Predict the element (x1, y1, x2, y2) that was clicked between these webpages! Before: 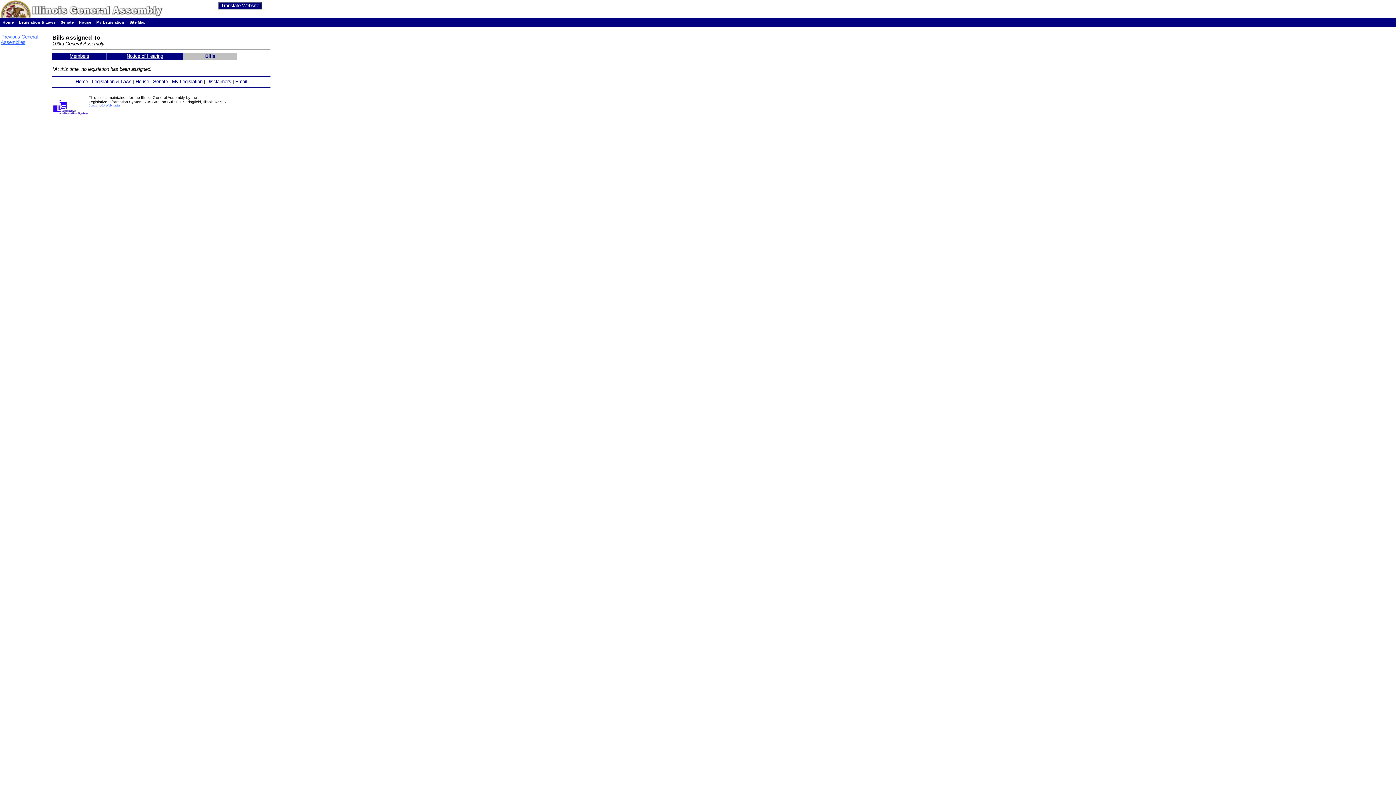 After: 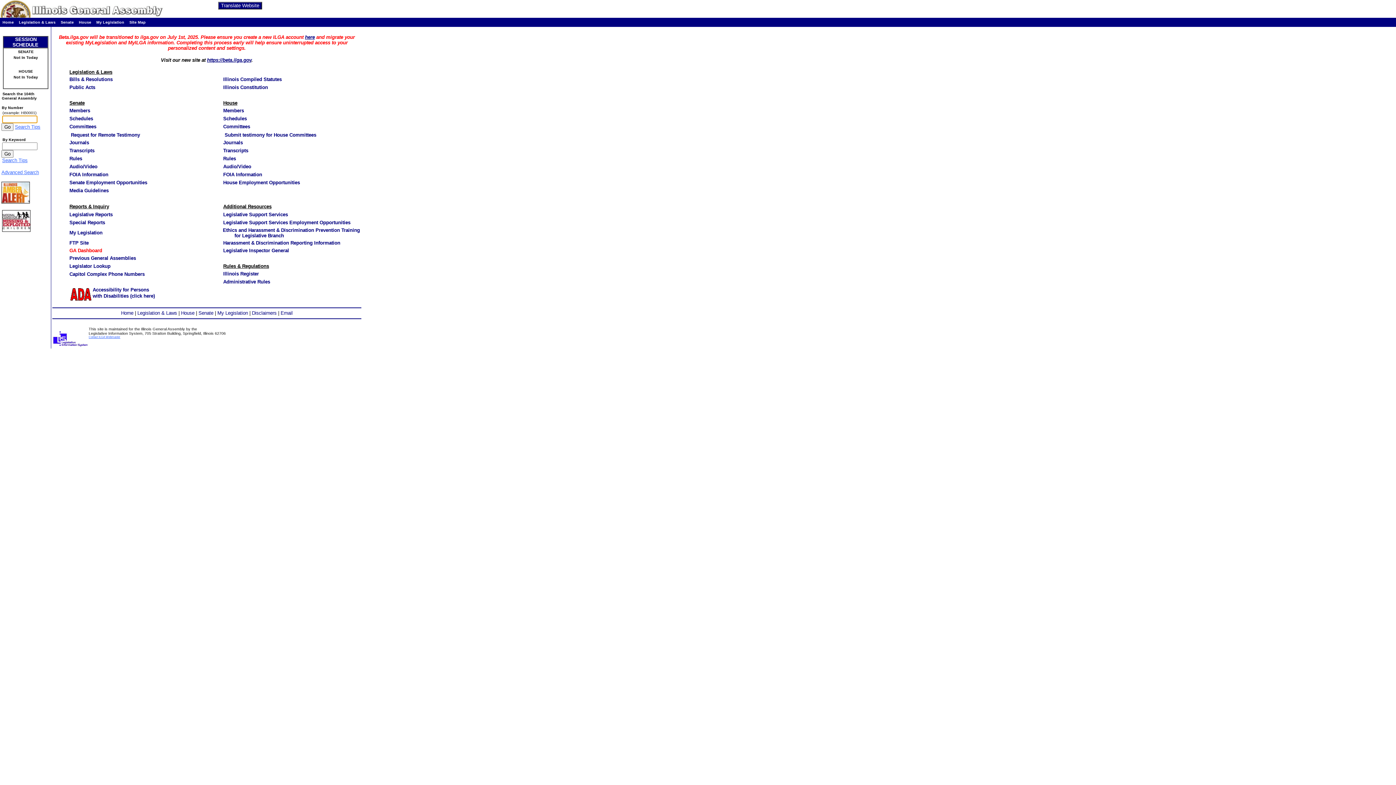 Action: label: Home bbox: (75, 79, 88, 84)